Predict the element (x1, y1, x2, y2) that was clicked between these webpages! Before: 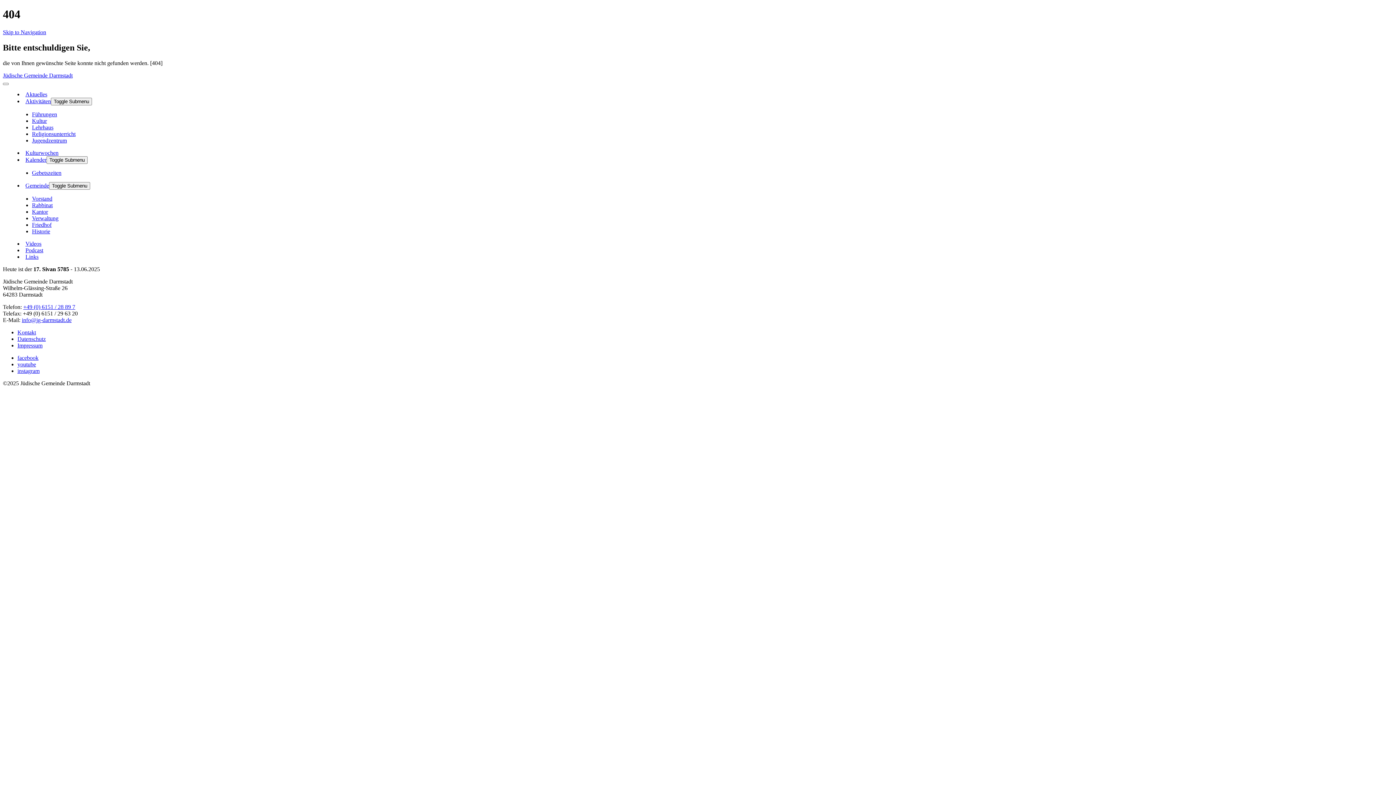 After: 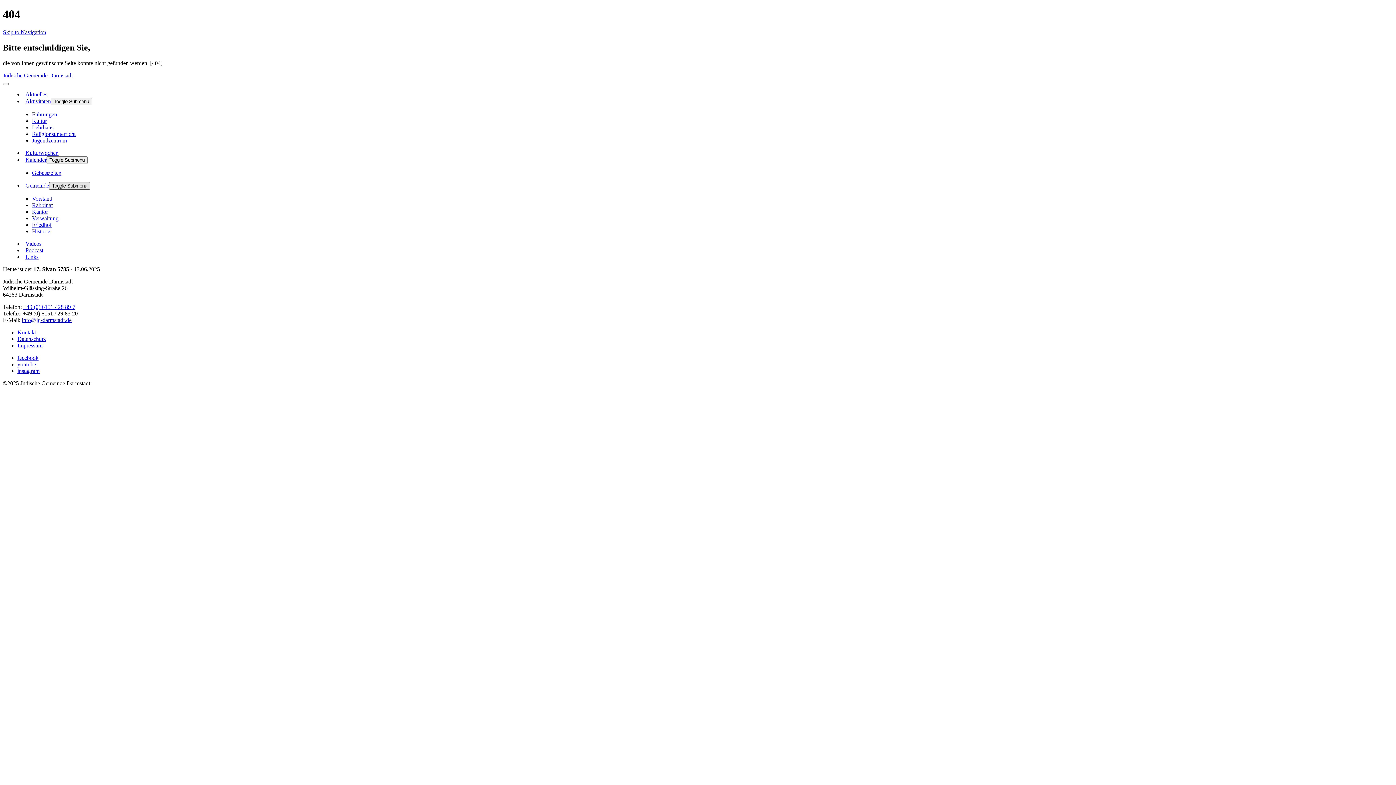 Action: label: Toggle Submenu bbox: (49, 182, 90, 189)